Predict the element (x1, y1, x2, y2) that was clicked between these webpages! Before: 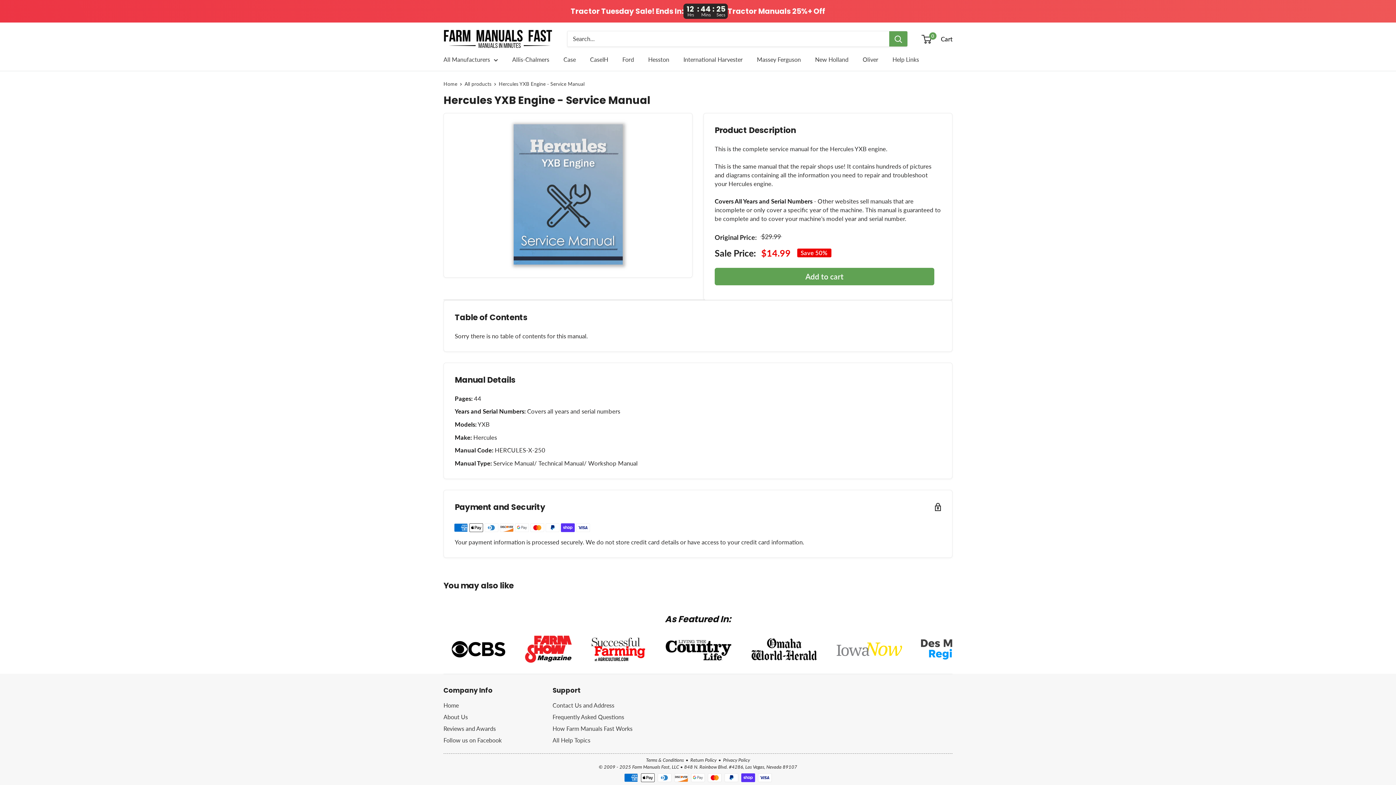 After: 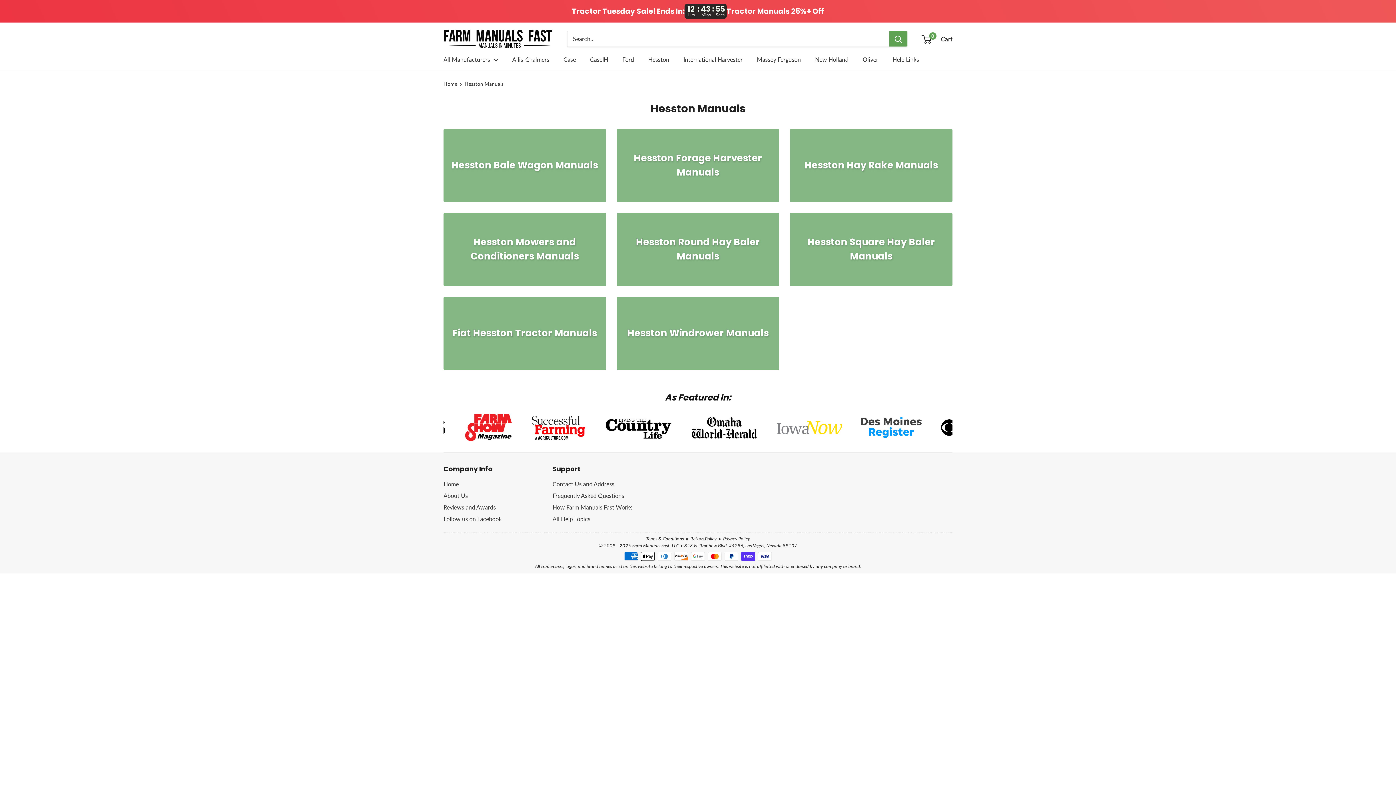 Action: label: Hesston bbox: (648, 54, 669, 64)